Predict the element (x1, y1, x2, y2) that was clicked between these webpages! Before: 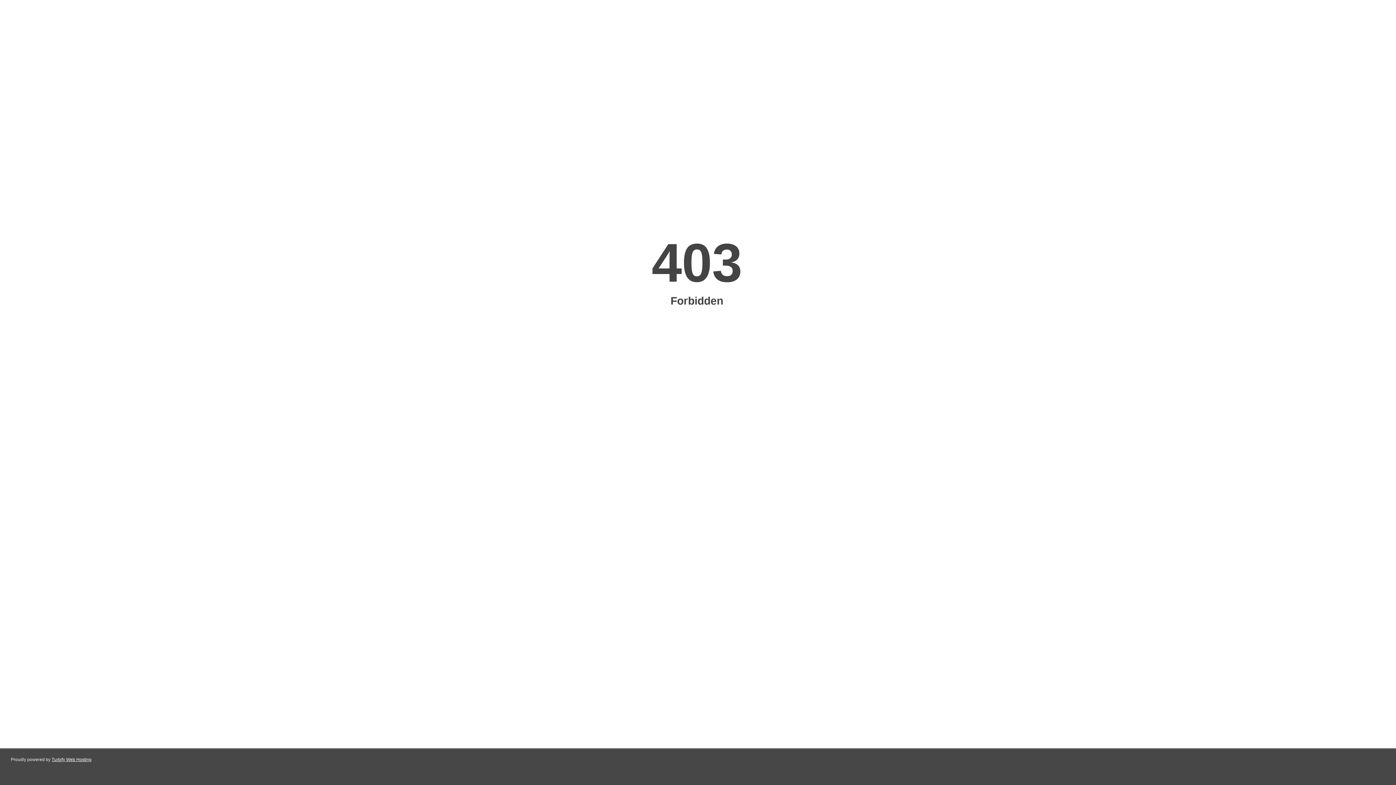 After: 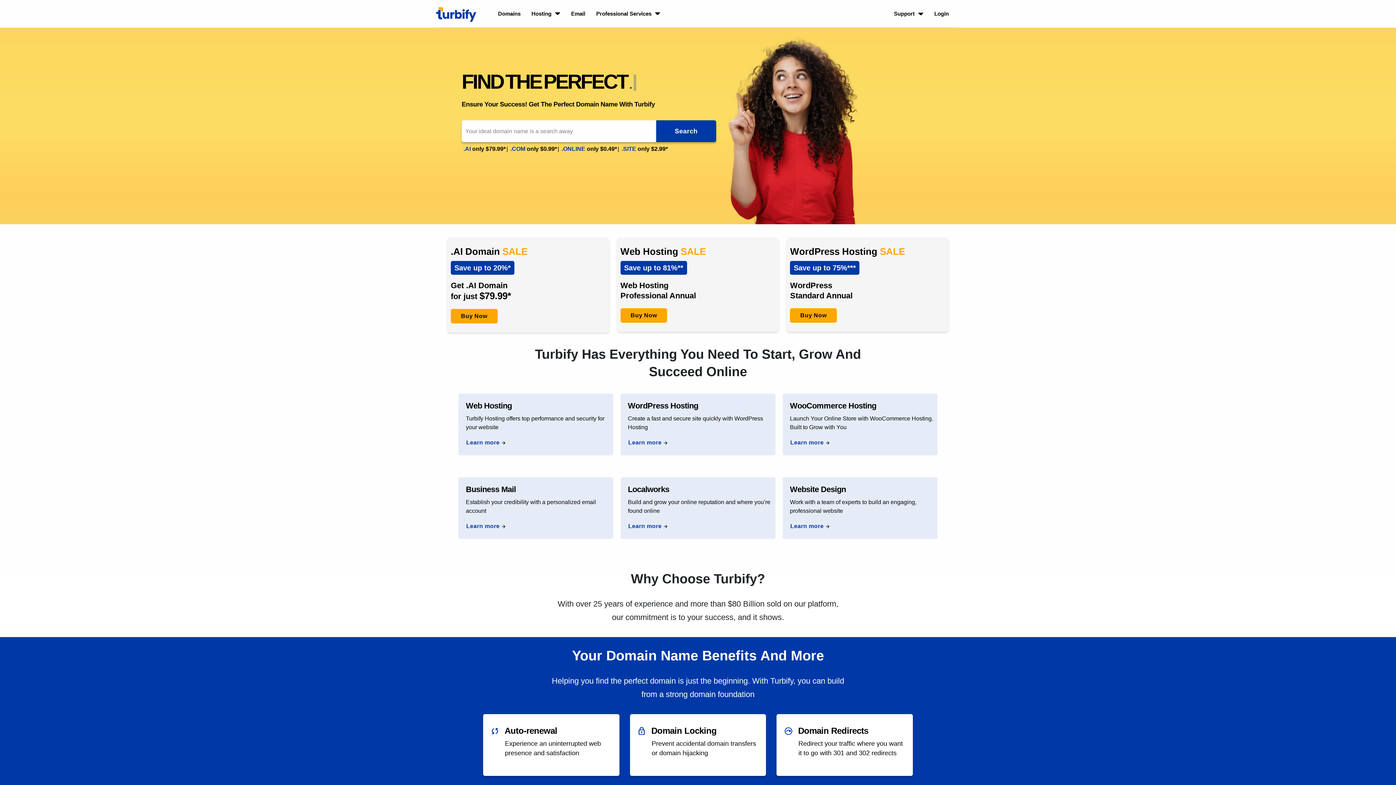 Action: bbox: (51, 757, 91, 762) label: Turbify Web Hosting